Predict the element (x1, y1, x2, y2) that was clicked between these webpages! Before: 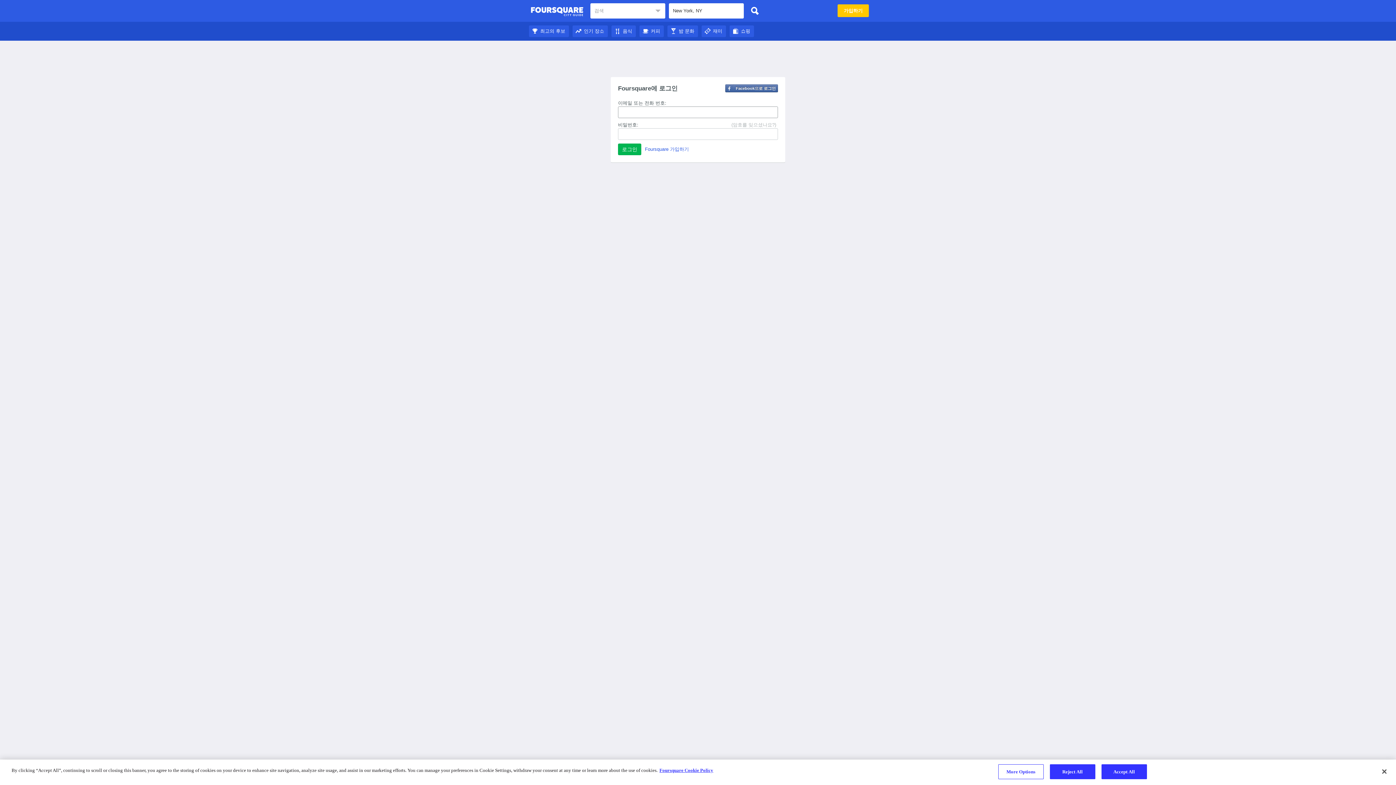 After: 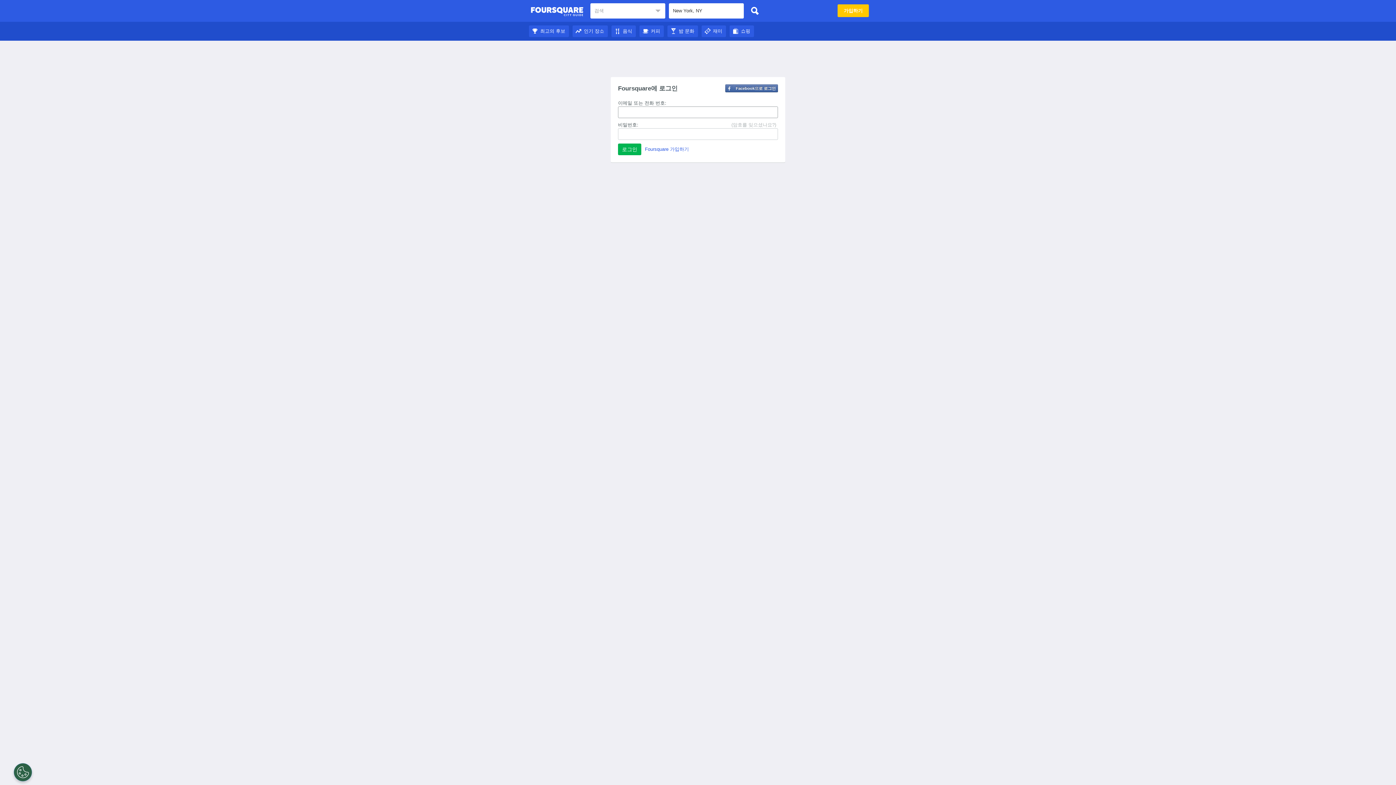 Action: label: 쇼핑 bbox: (729, 28, 754, 33)